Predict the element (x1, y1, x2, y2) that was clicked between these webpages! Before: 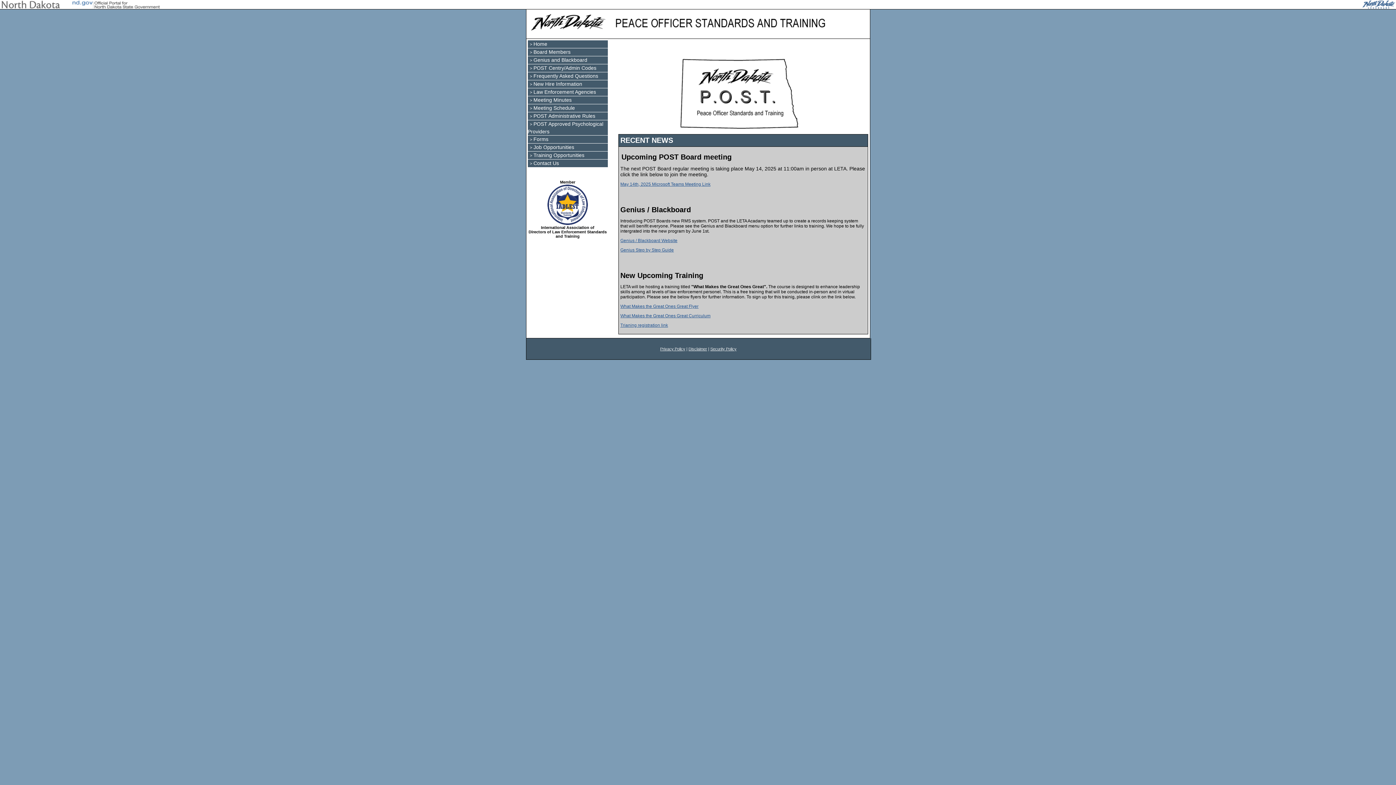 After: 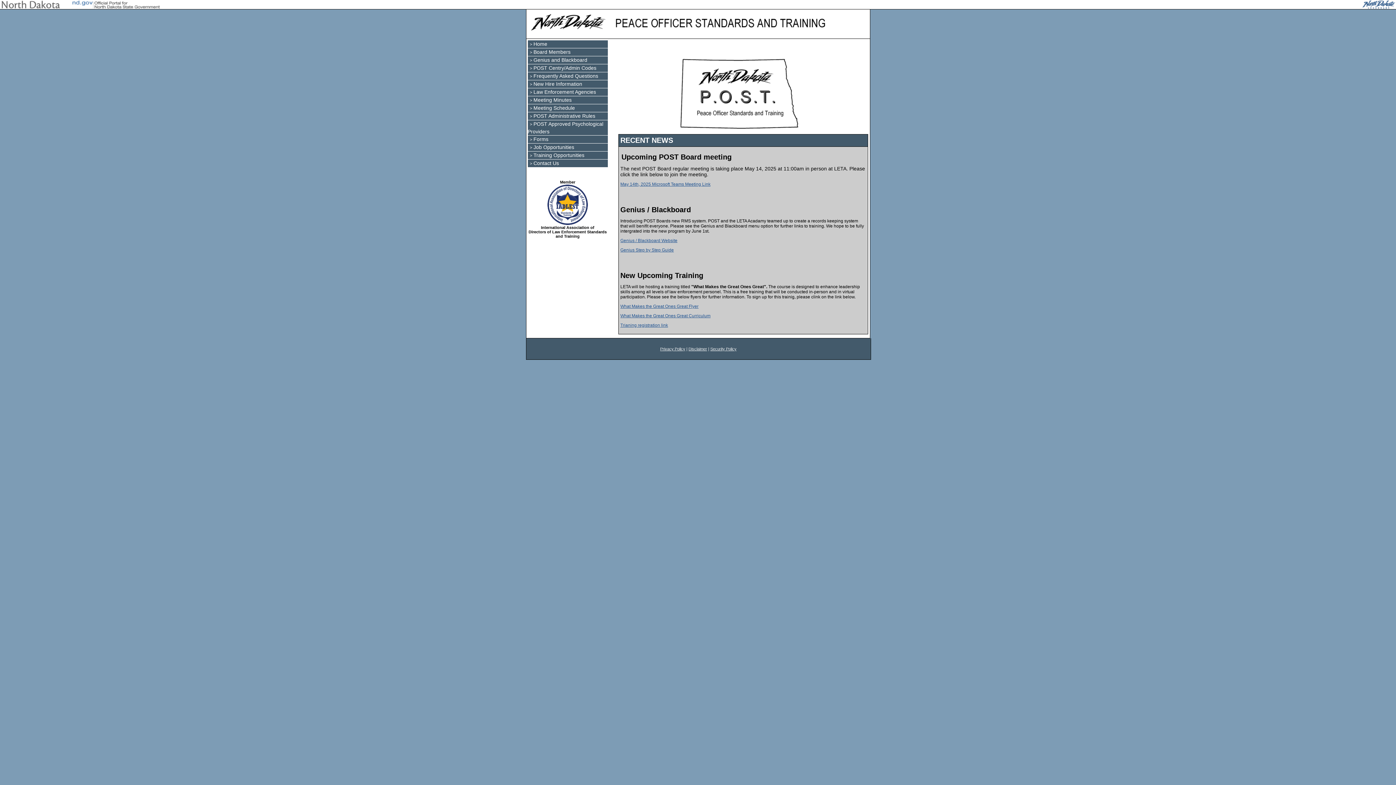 Action: label: Genius Step by Step Guide bbox: (620, 247, 674, 252)